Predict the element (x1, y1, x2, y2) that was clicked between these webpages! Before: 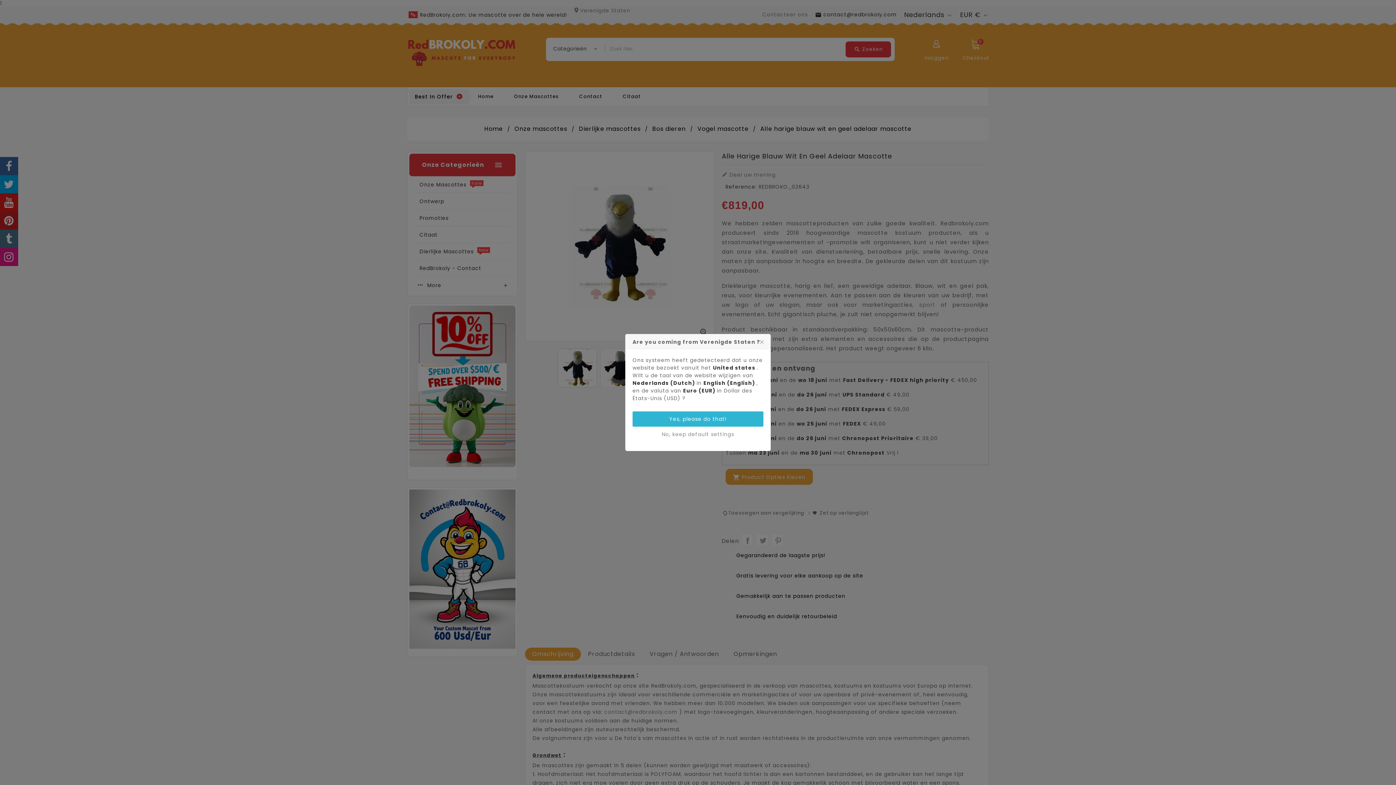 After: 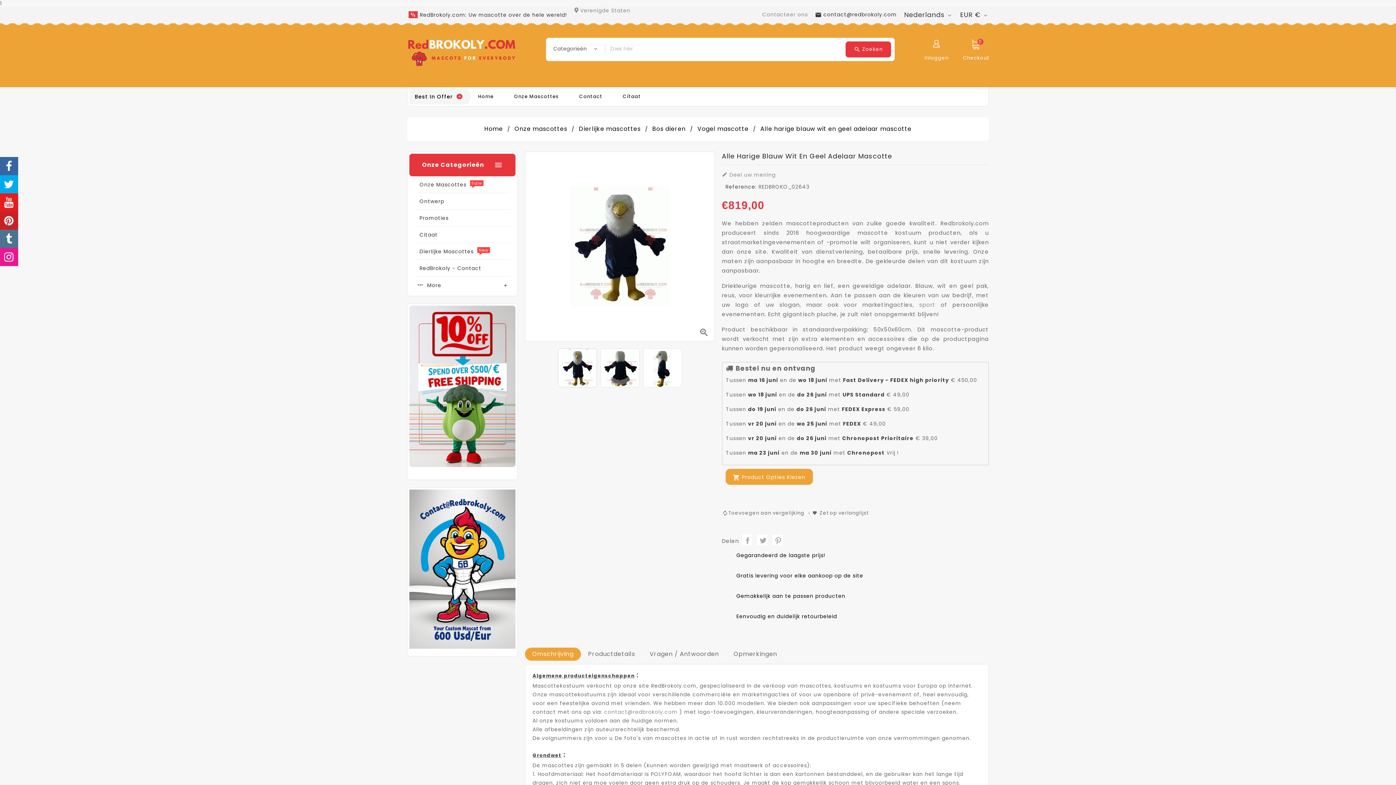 Action: bbox: (632, 426, 763, 442) label: No, keep default settings